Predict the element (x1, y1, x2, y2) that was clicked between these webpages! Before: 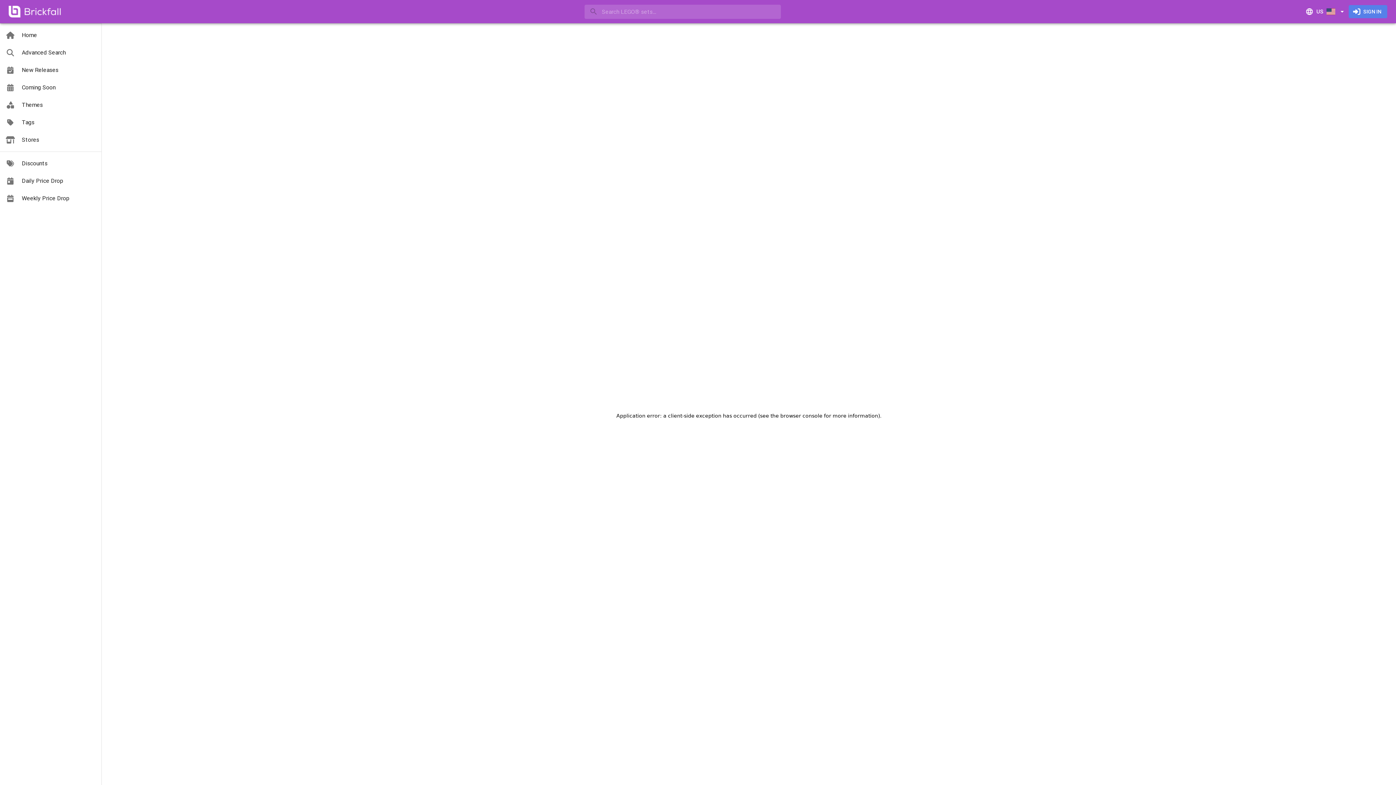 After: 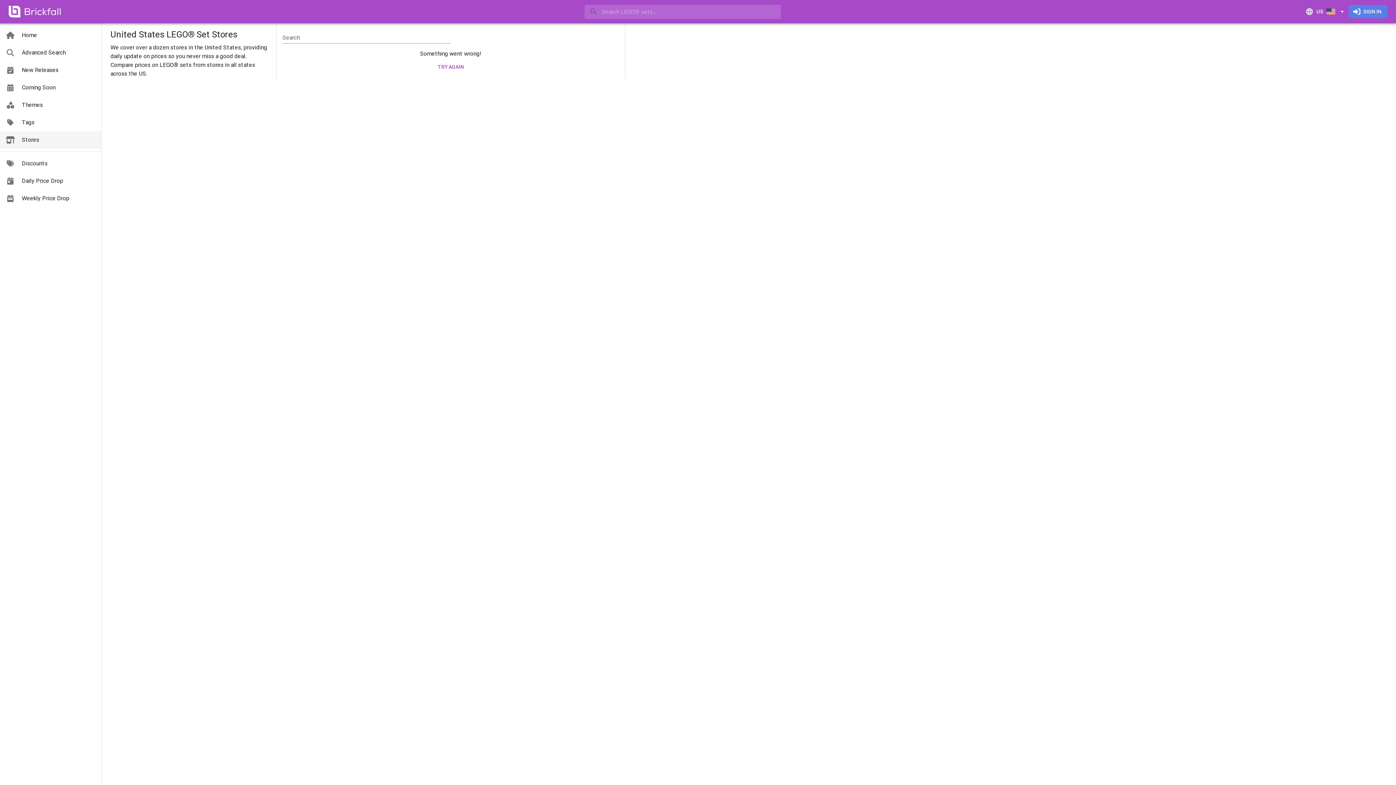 Action: bbox: (0, 131, 101, 148) label: Stores